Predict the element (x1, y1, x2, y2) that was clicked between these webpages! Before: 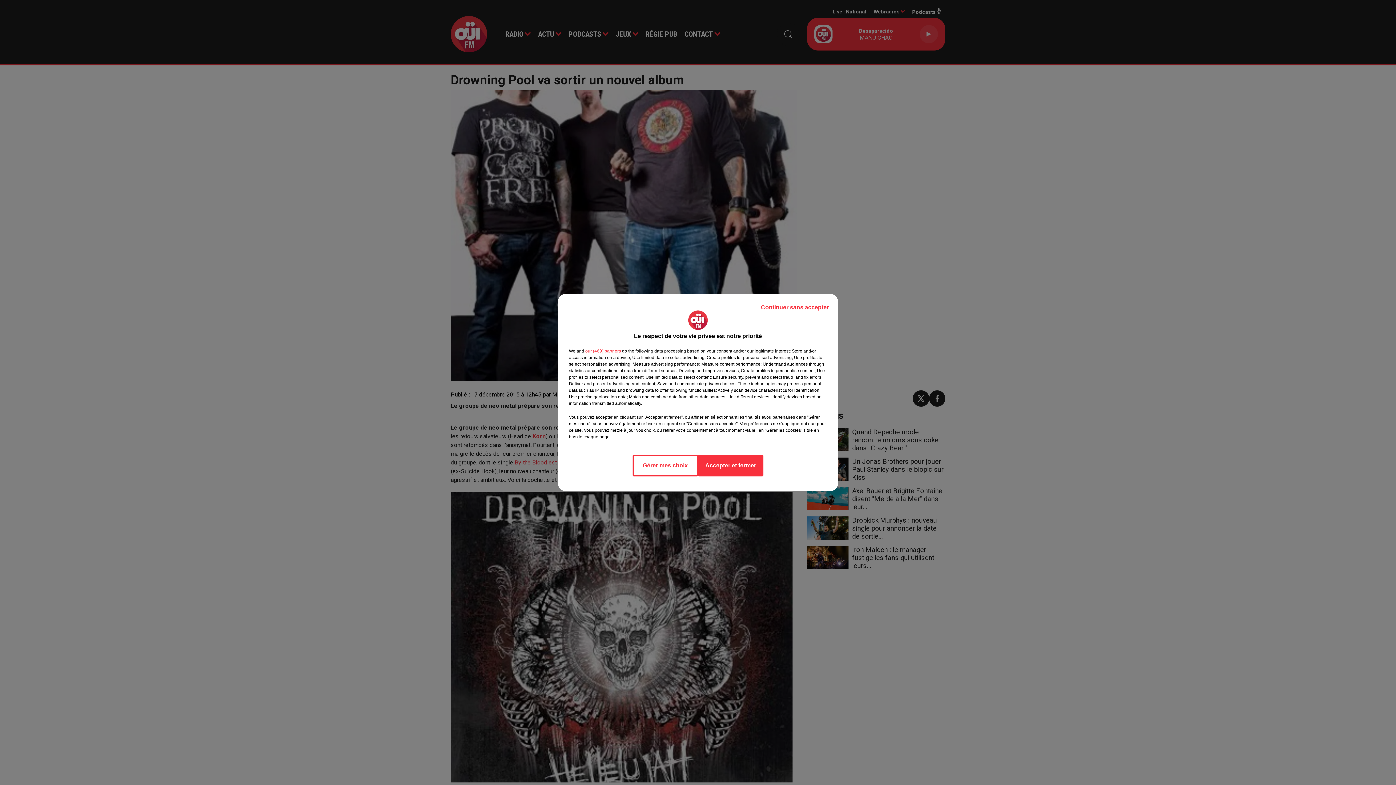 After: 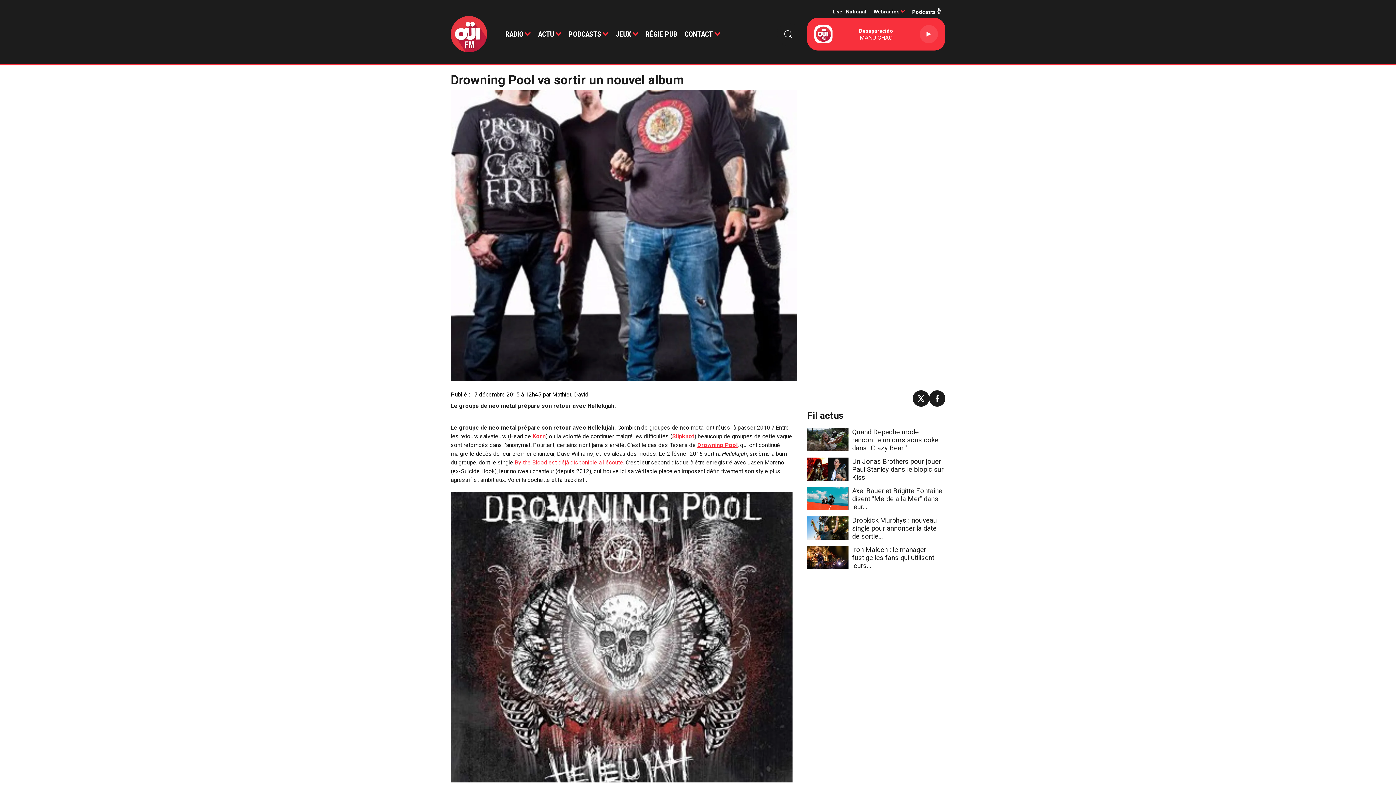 Action: label: Accepter et fermer bbox: (698, 454, 763, 476)